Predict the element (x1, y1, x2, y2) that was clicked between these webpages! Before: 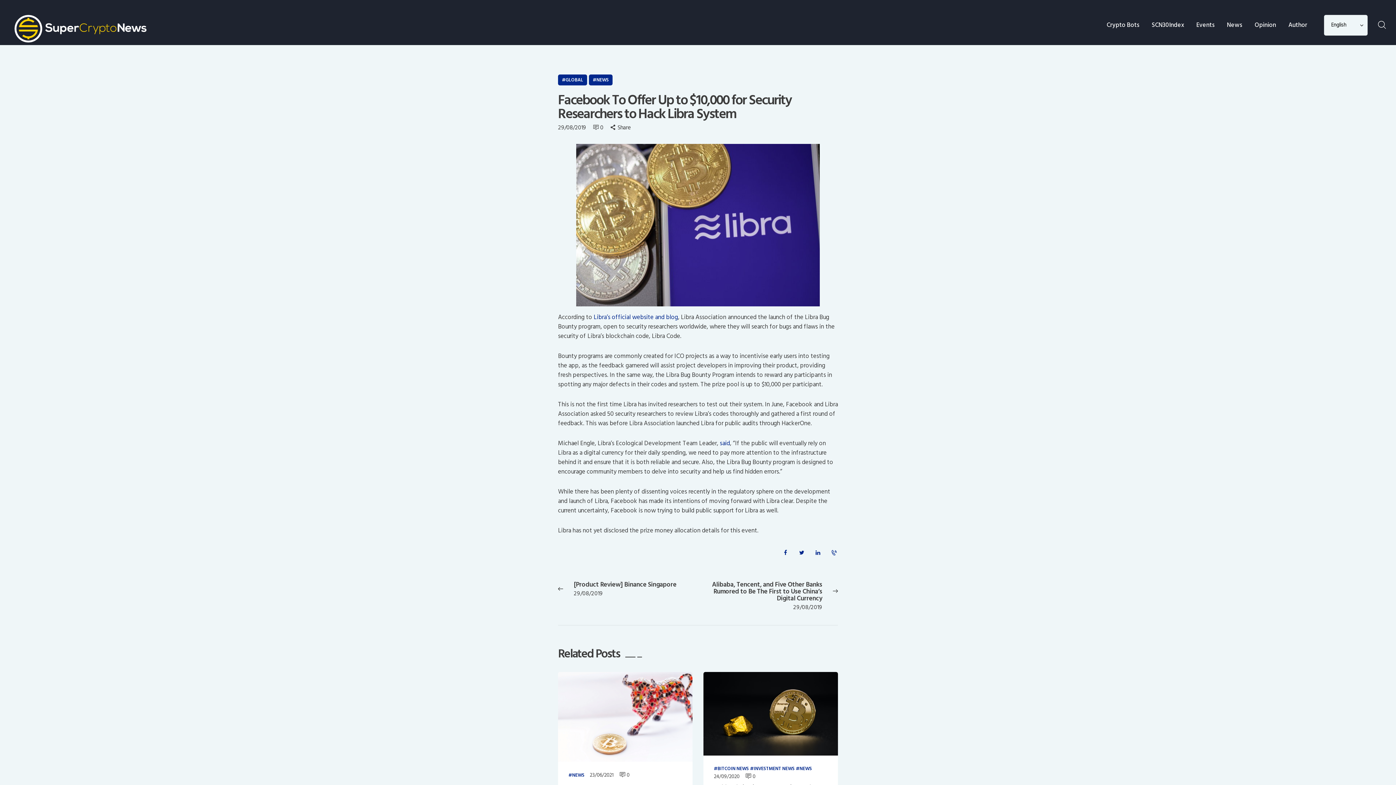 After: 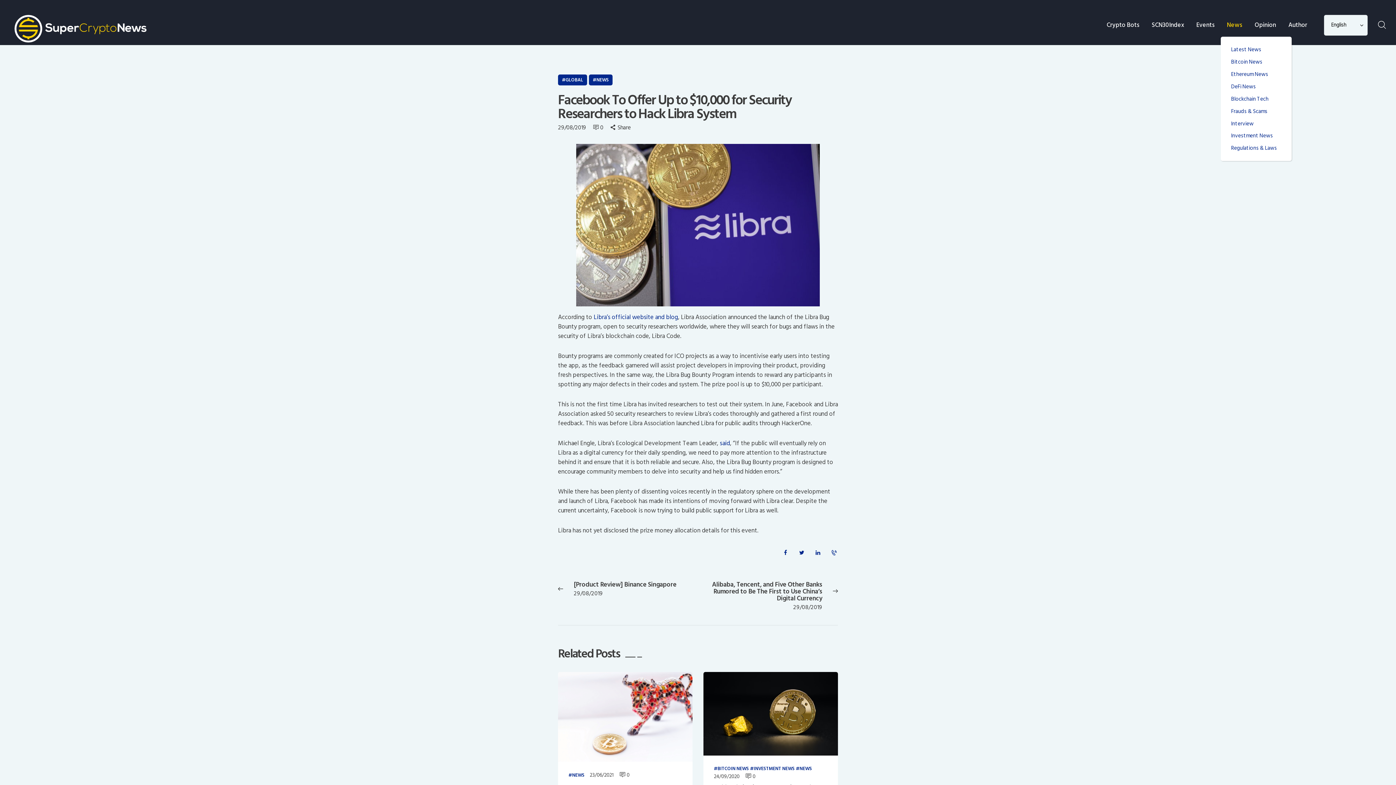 Action: label: News bbox: (1221, 13, 1248, 36)